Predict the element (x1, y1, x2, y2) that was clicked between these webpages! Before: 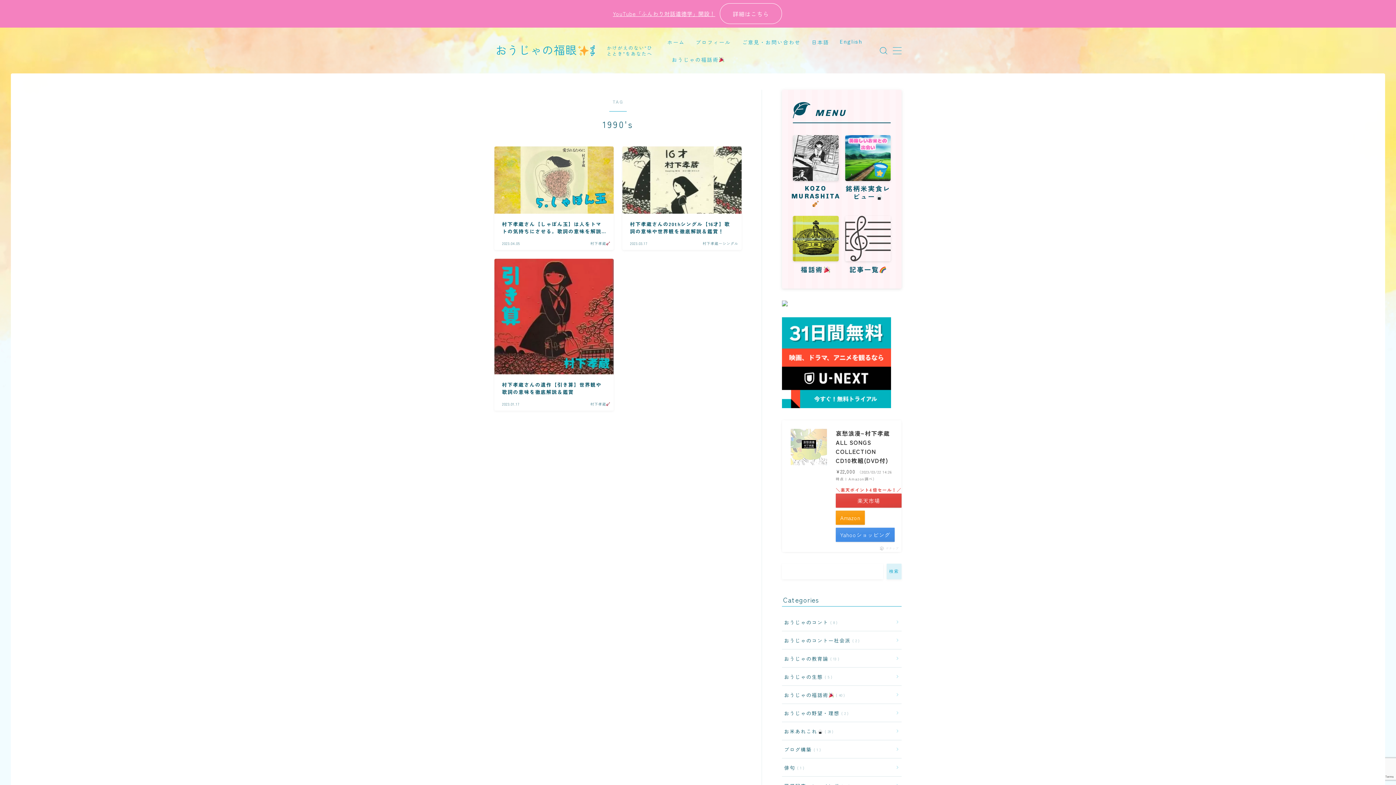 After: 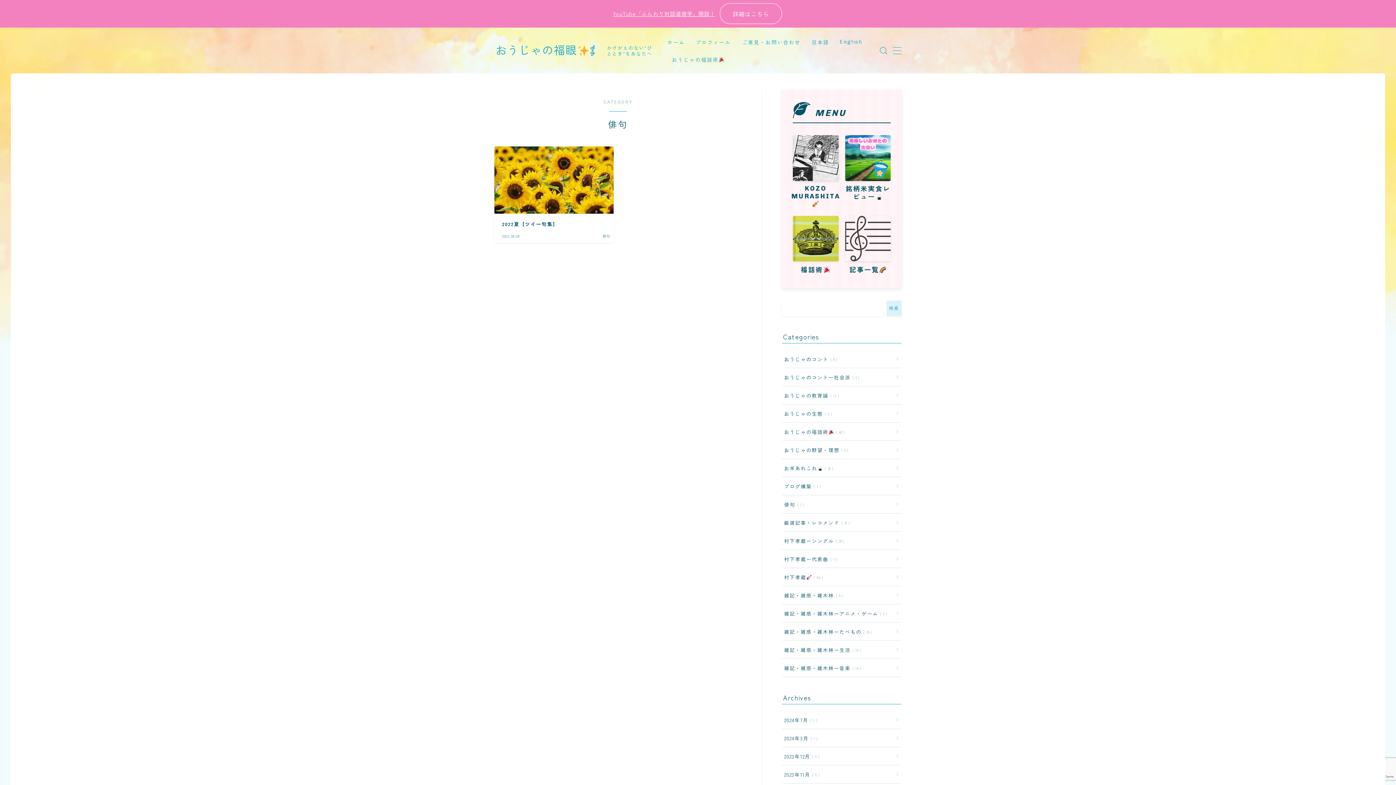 Action: label: 俳句 1 bbox: (782, 758, 901, 776)